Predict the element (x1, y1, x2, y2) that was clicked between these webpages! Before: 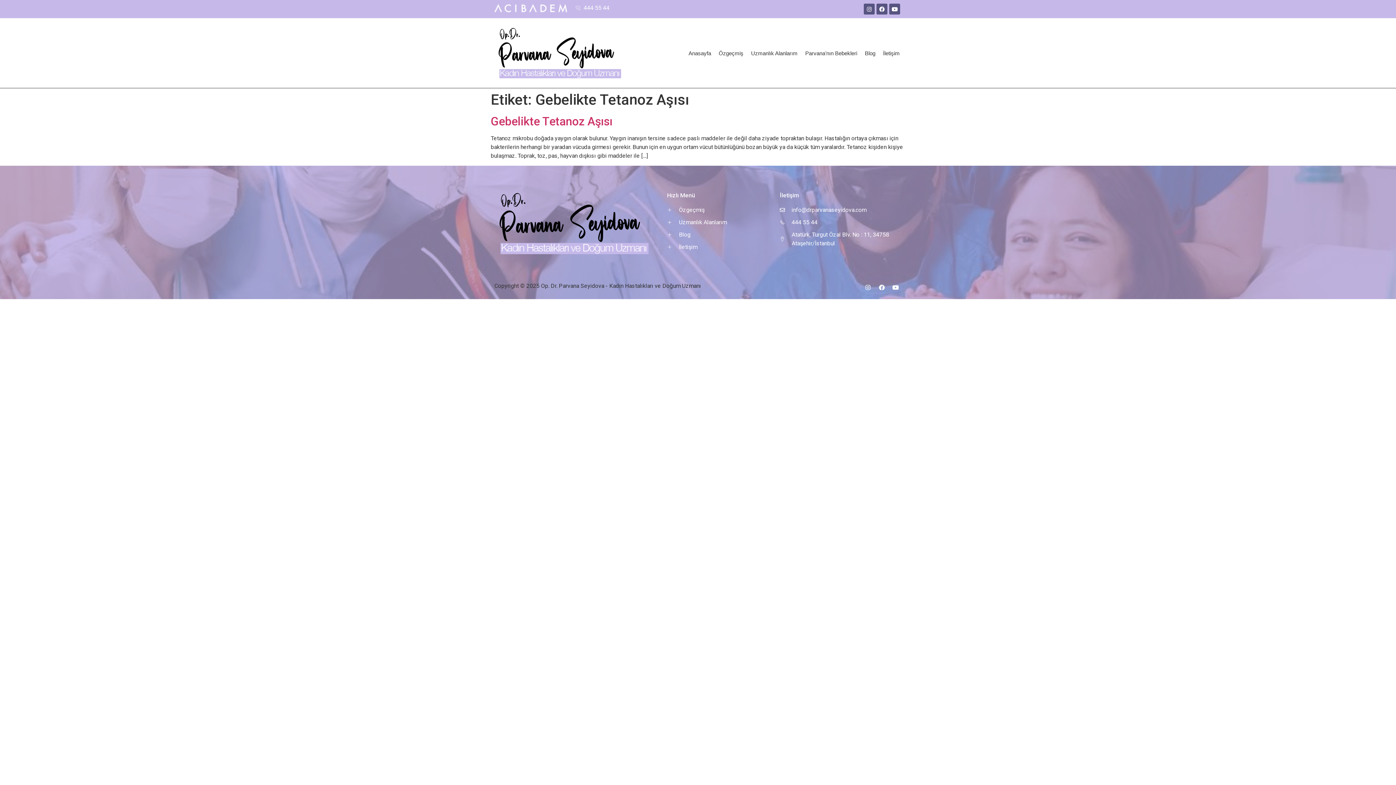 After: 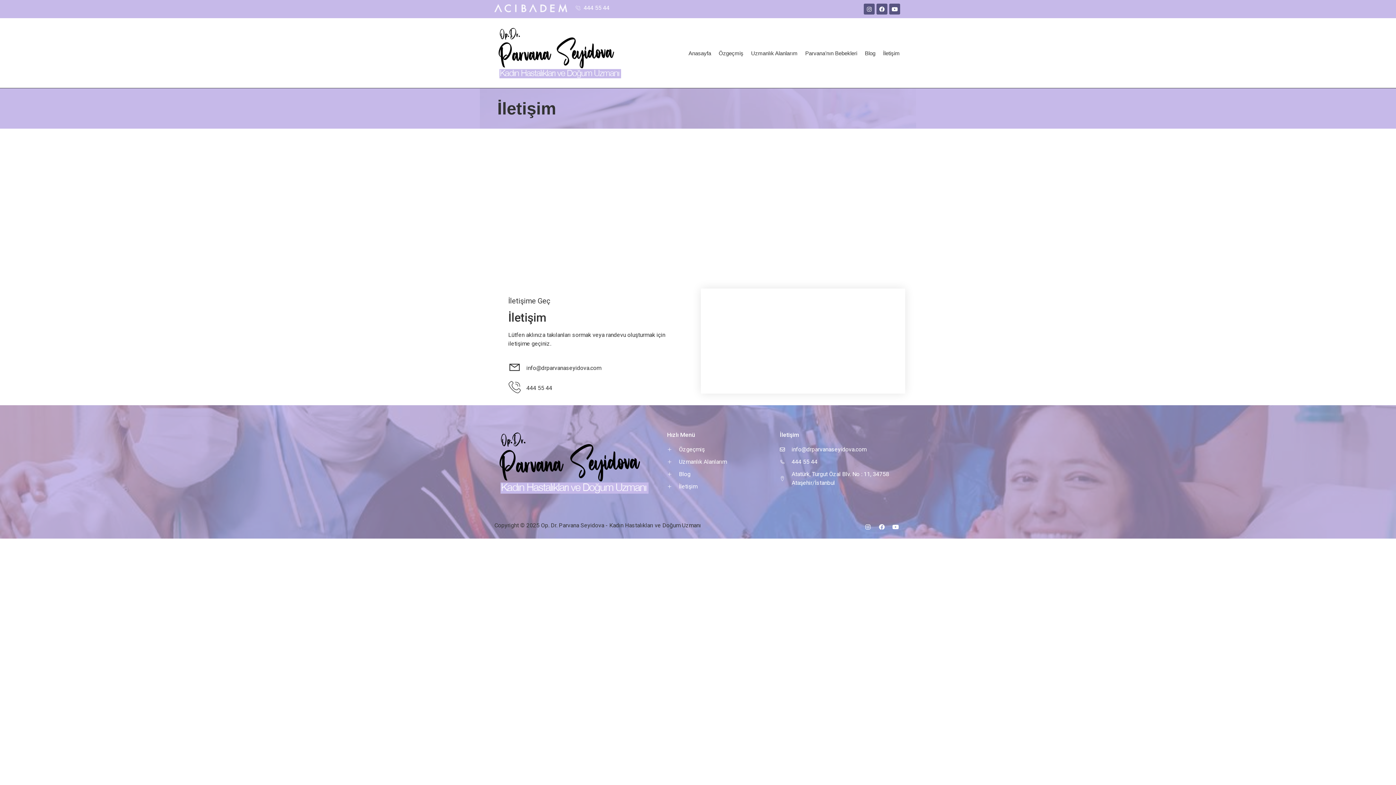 Action: label: İletişim bbox: (881, 45, 901, 60)